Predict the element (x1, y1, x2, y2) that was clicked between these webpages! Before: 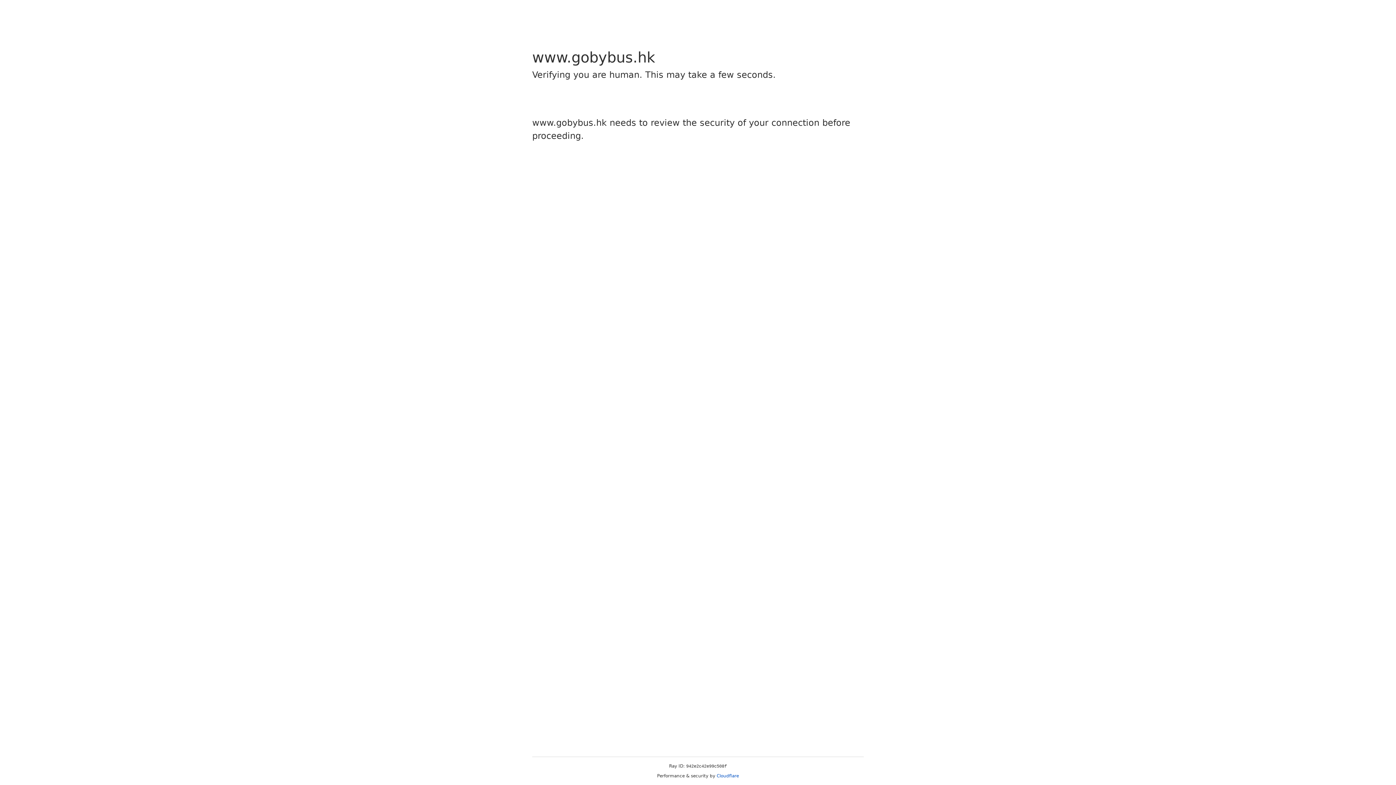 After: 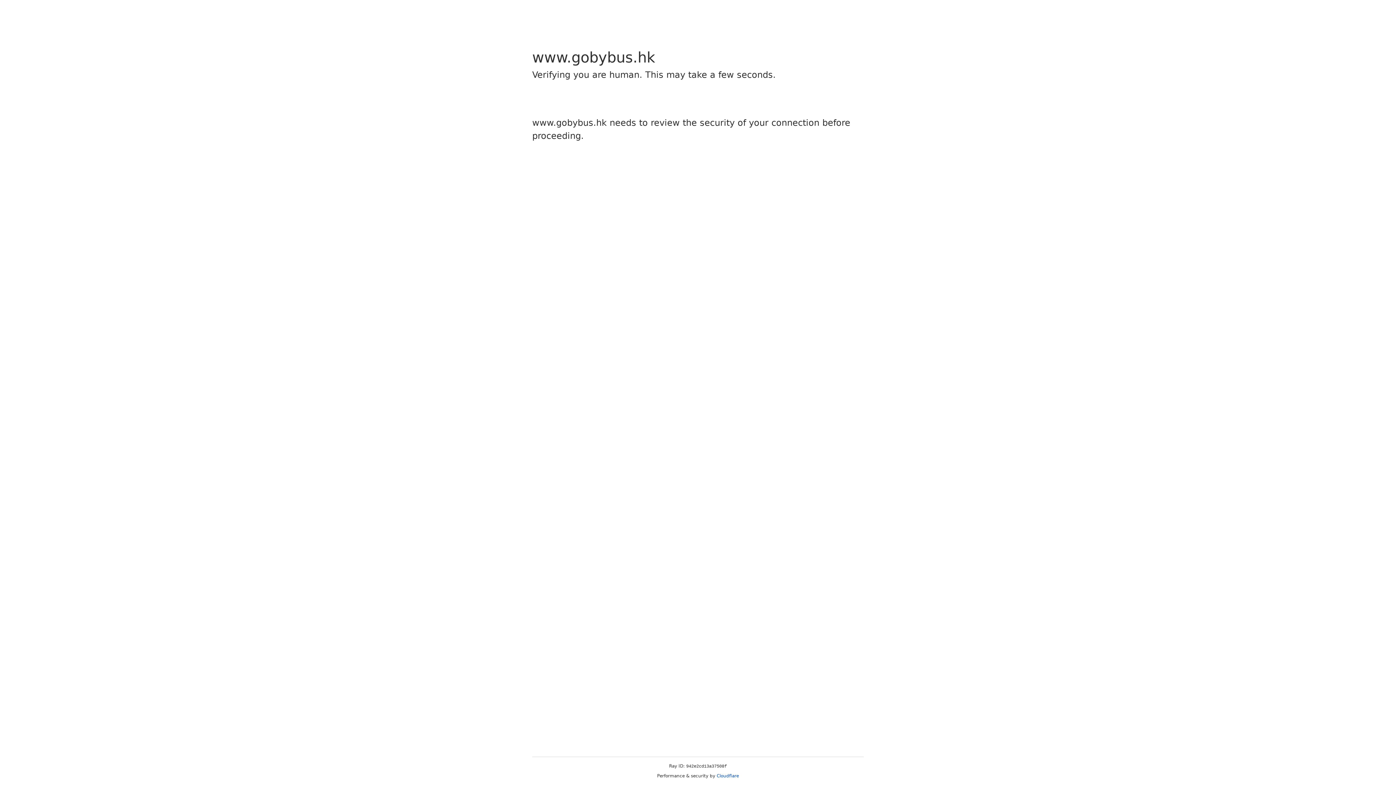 Action: bbox: (716, 773, 739, 778) label: Cloudflare